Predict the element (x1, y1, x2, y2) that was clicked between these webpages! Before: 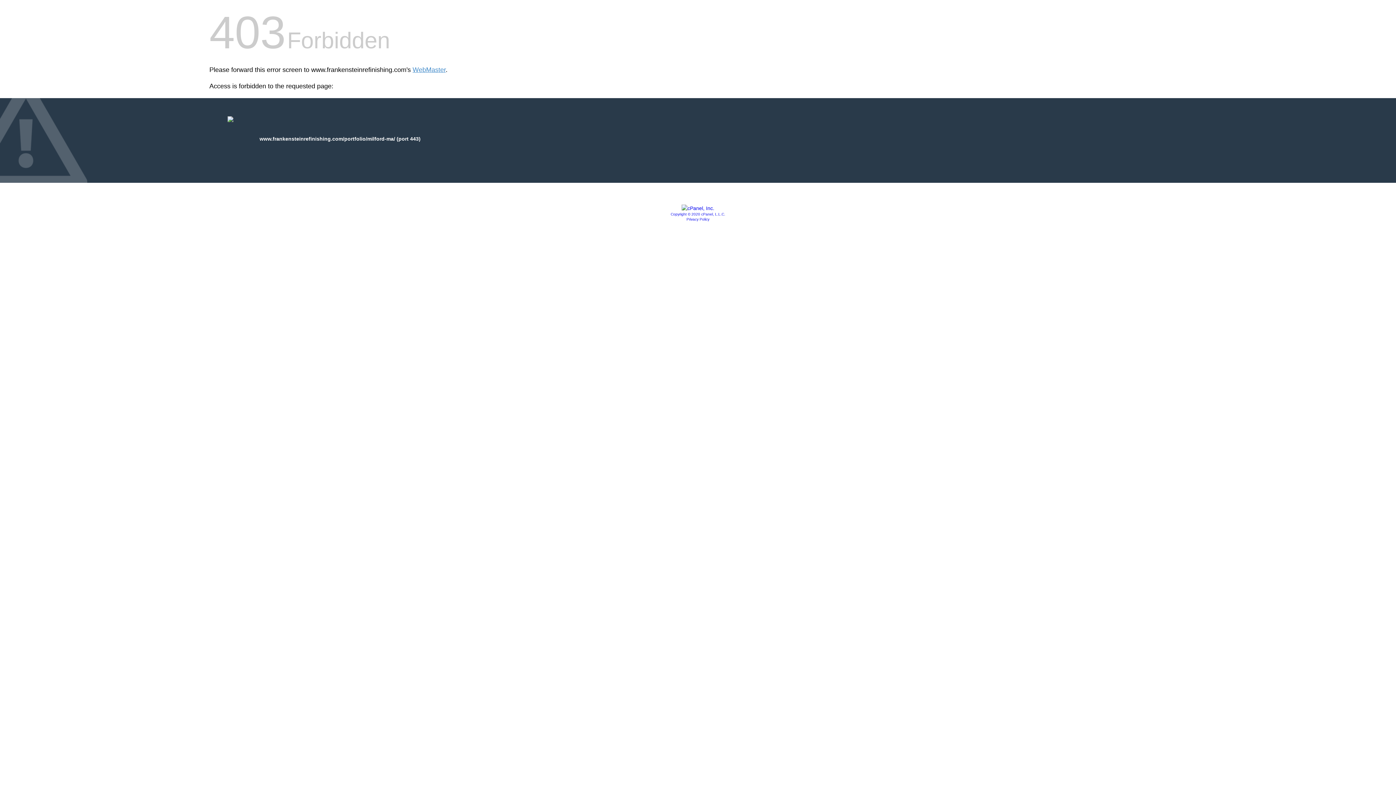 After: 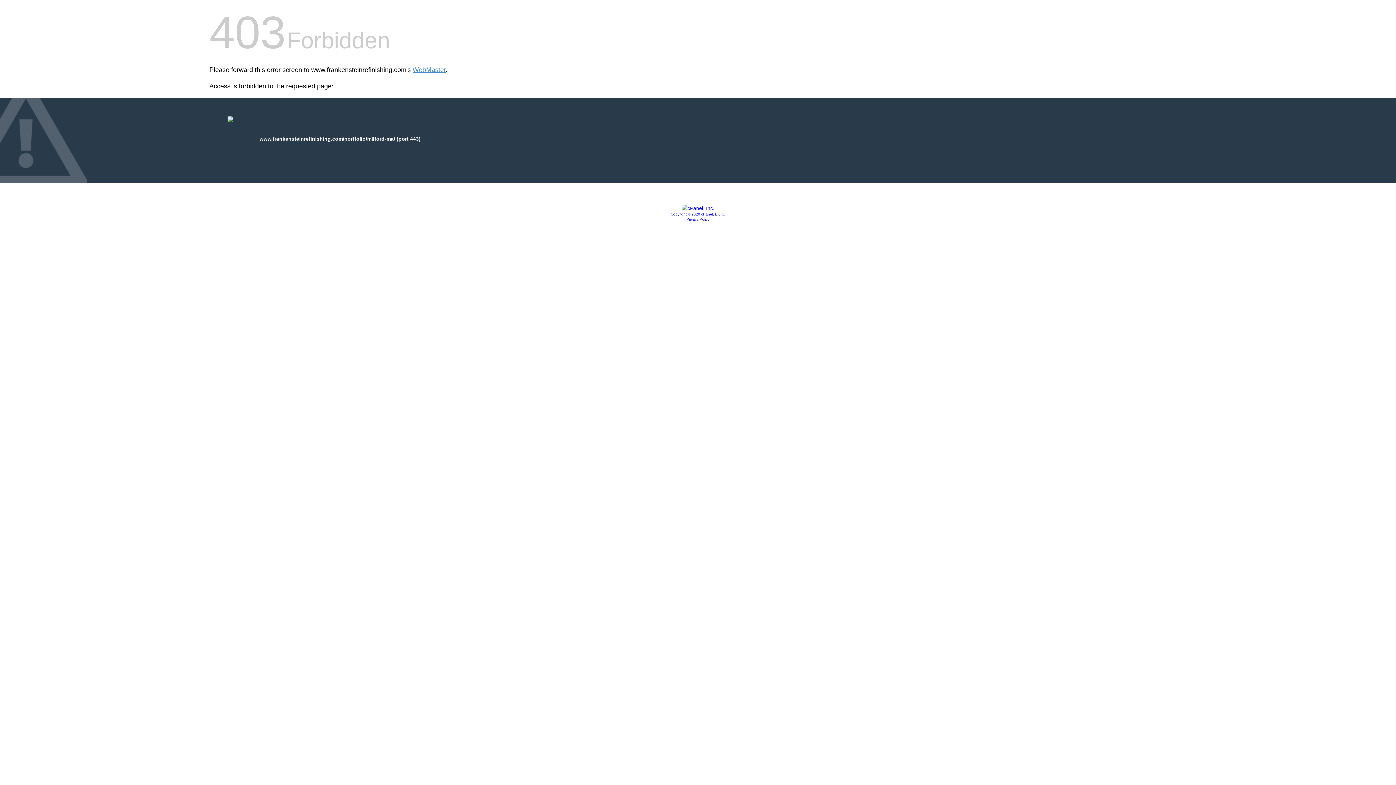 Action: bbox: (681, 205, 714, 211)